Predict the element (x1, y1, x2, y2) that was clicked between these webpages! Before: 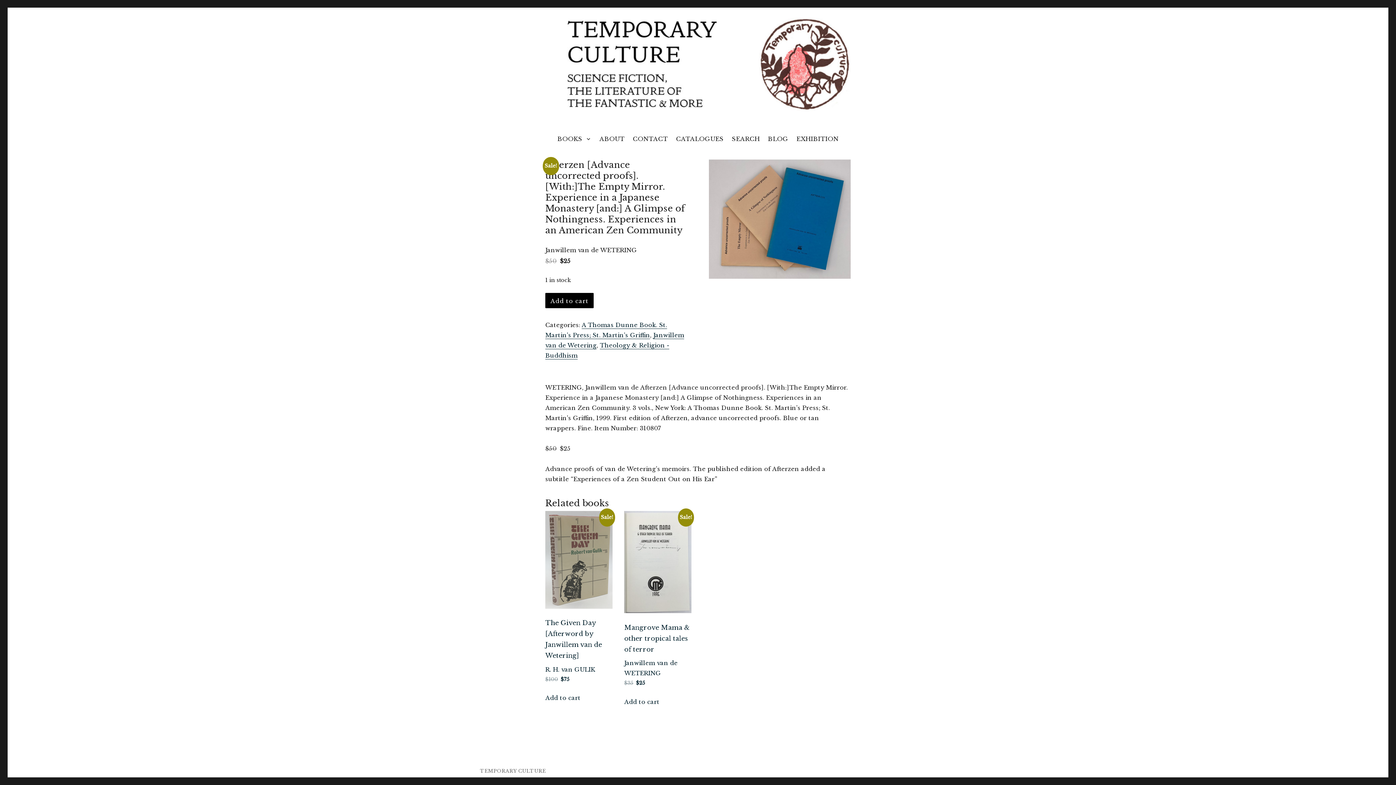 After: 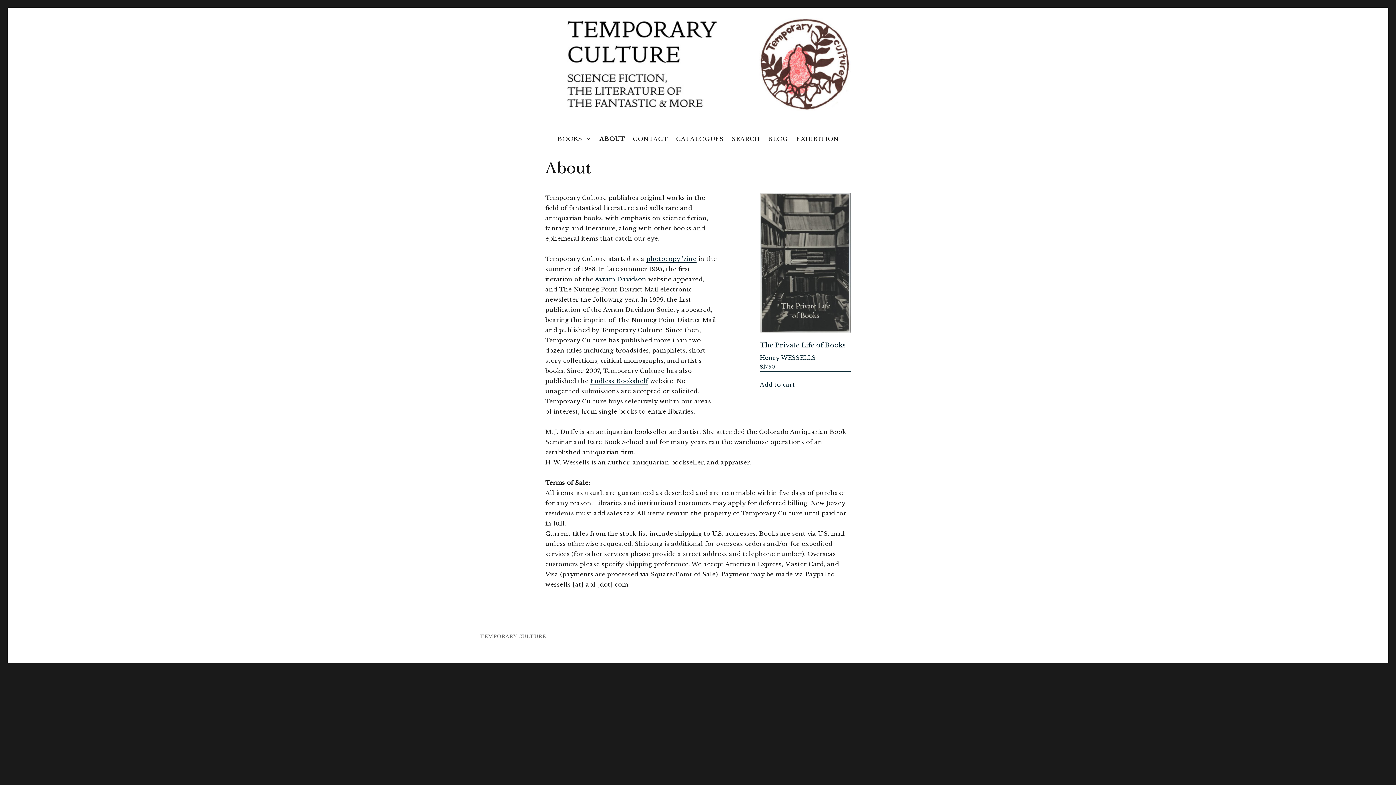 Action: bbox: (564, 17, 850, 110)